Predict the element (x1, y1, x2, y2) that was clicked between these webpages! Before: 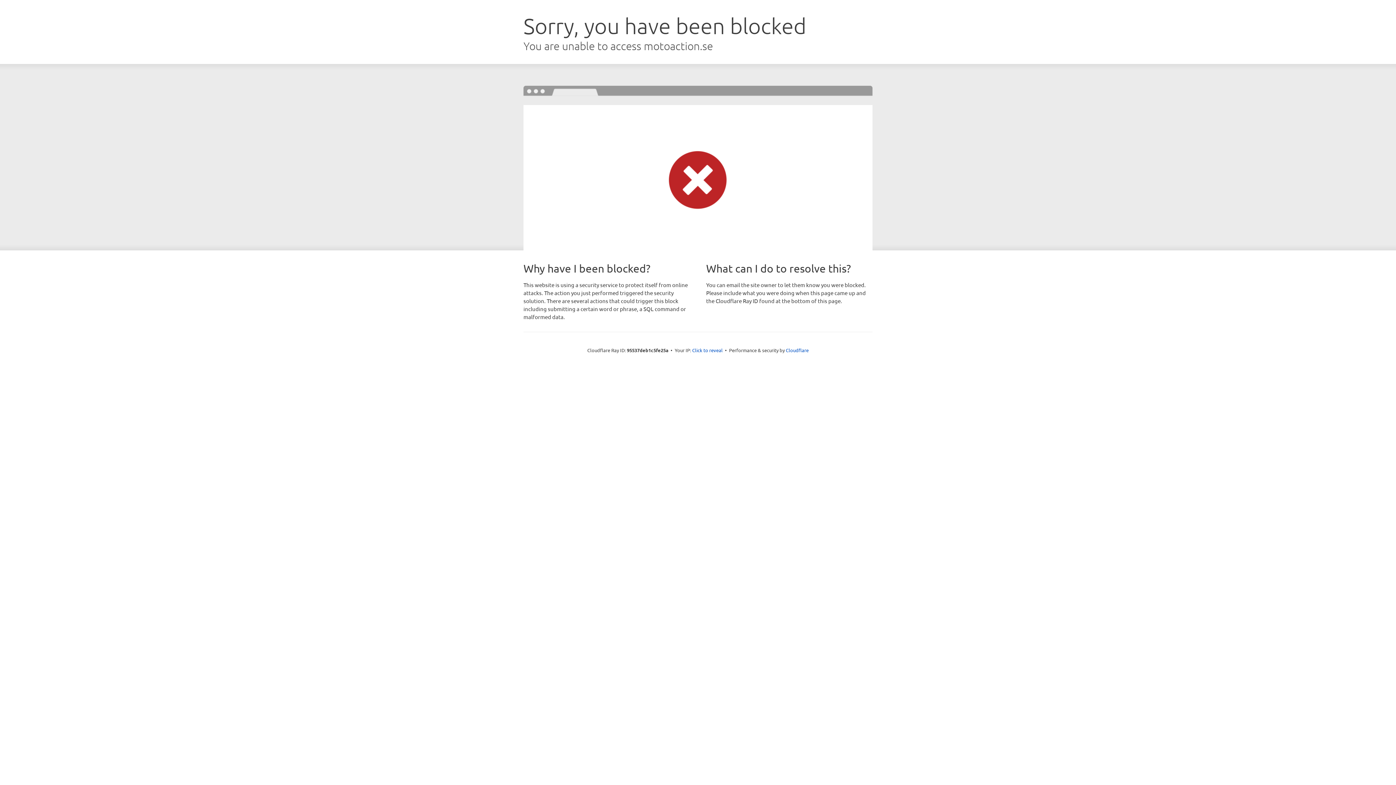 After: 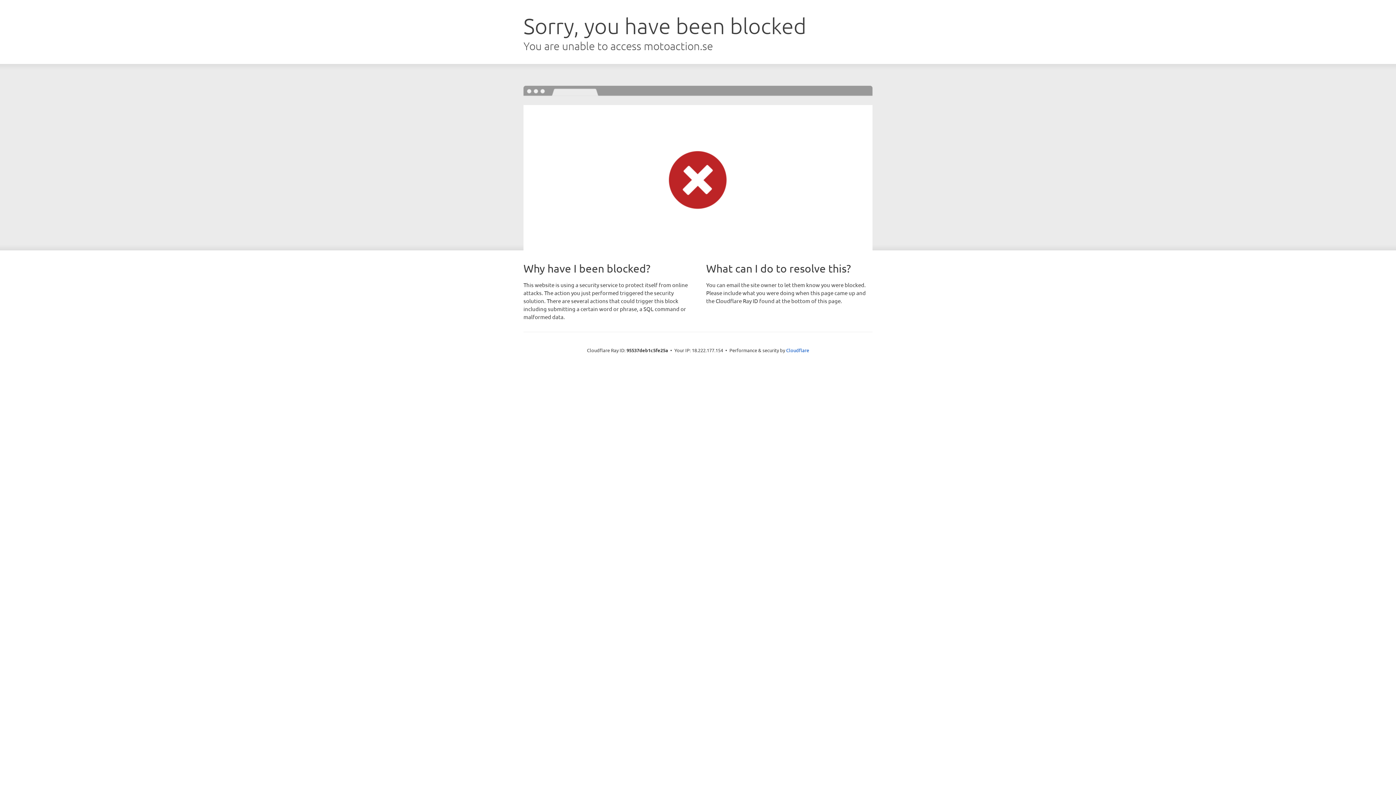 Action: bbox: (692, 346, 722, 353) label: Click to reveal